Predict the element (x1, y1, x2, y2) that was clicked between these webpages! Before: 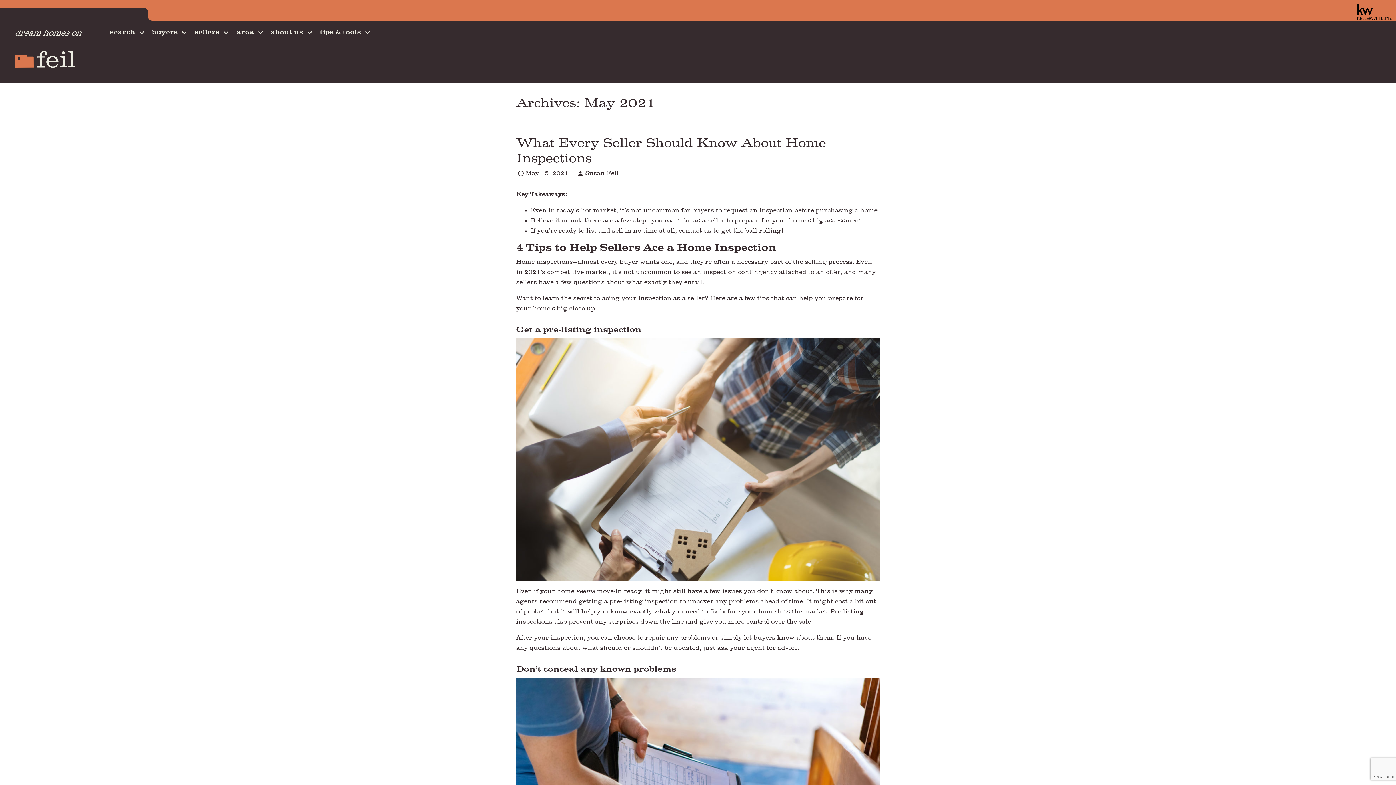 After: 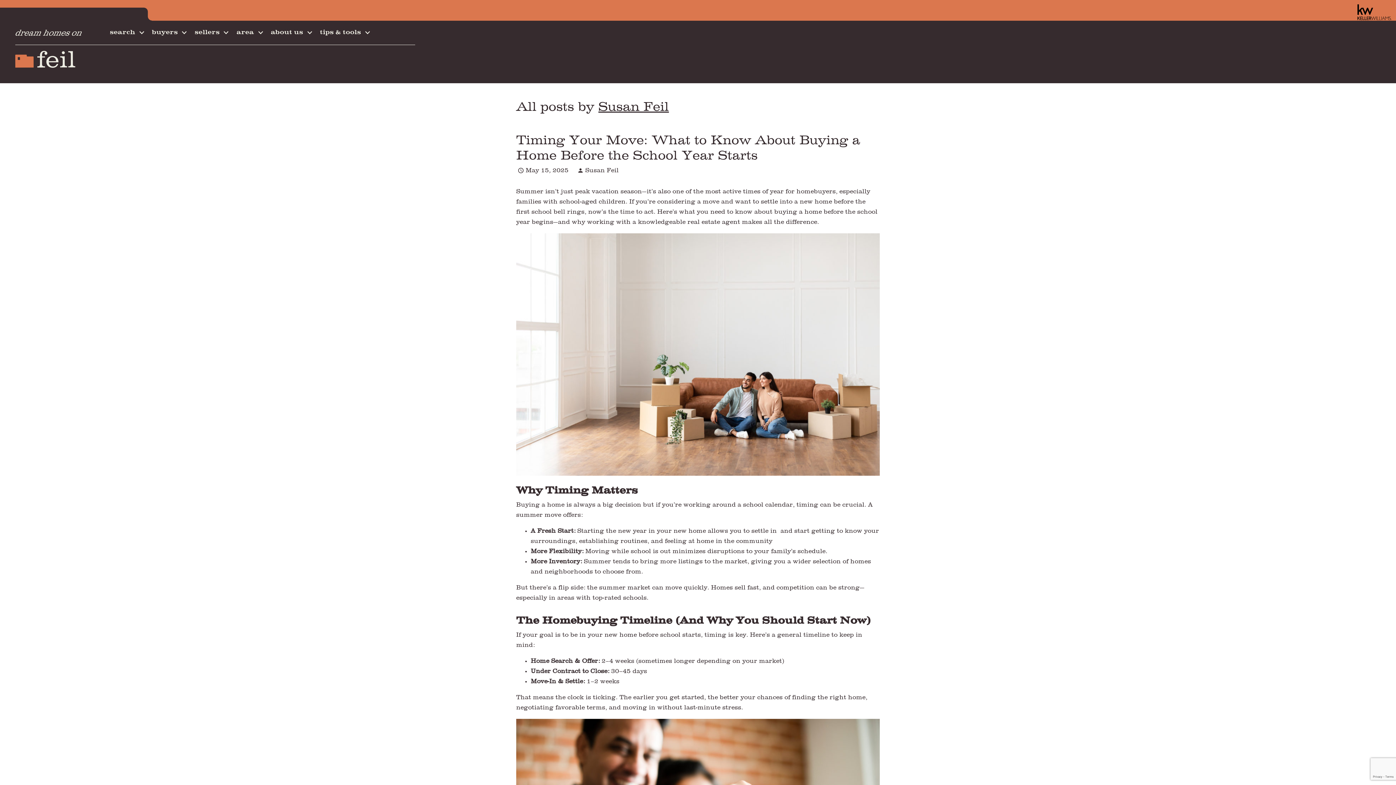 Action: bbox: (576, 170, 618, 176) label: personSusan Feil